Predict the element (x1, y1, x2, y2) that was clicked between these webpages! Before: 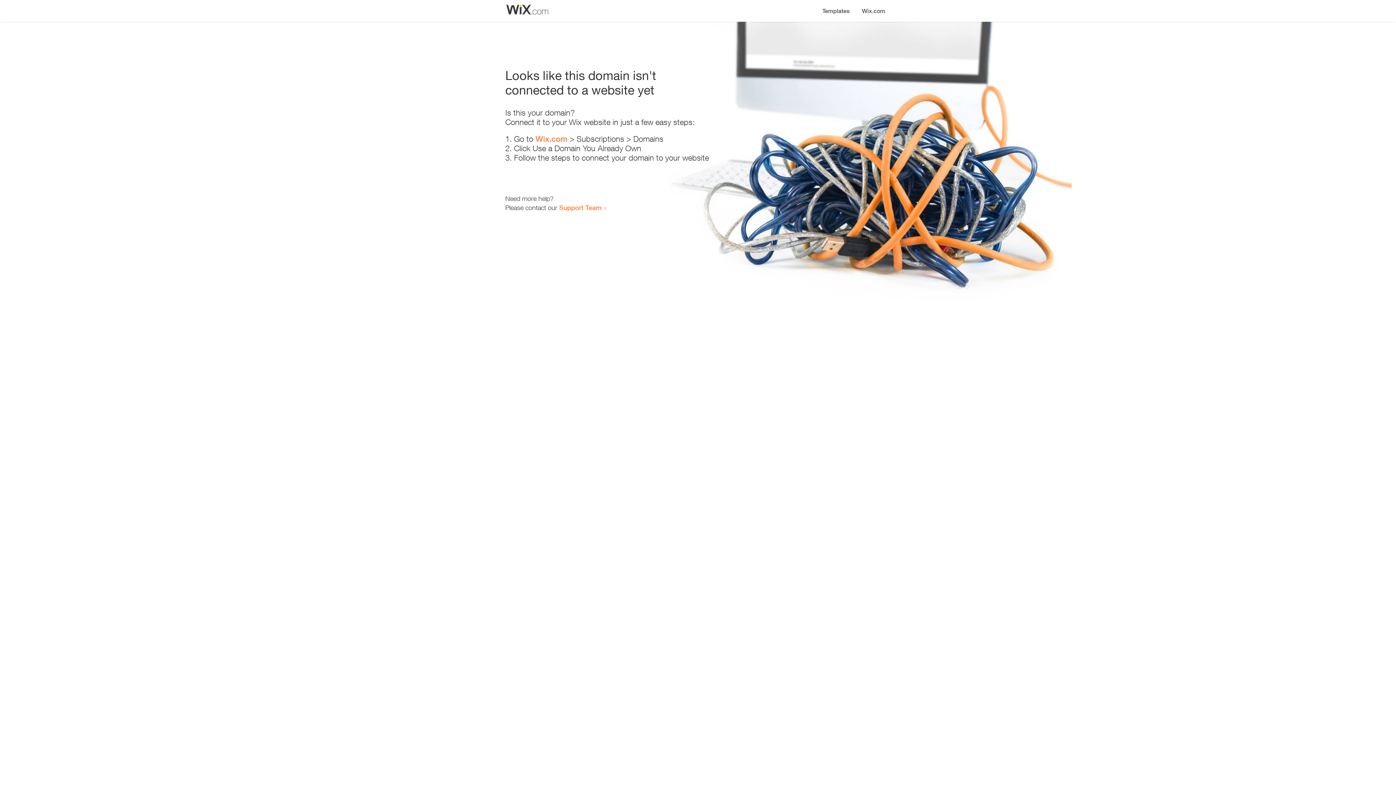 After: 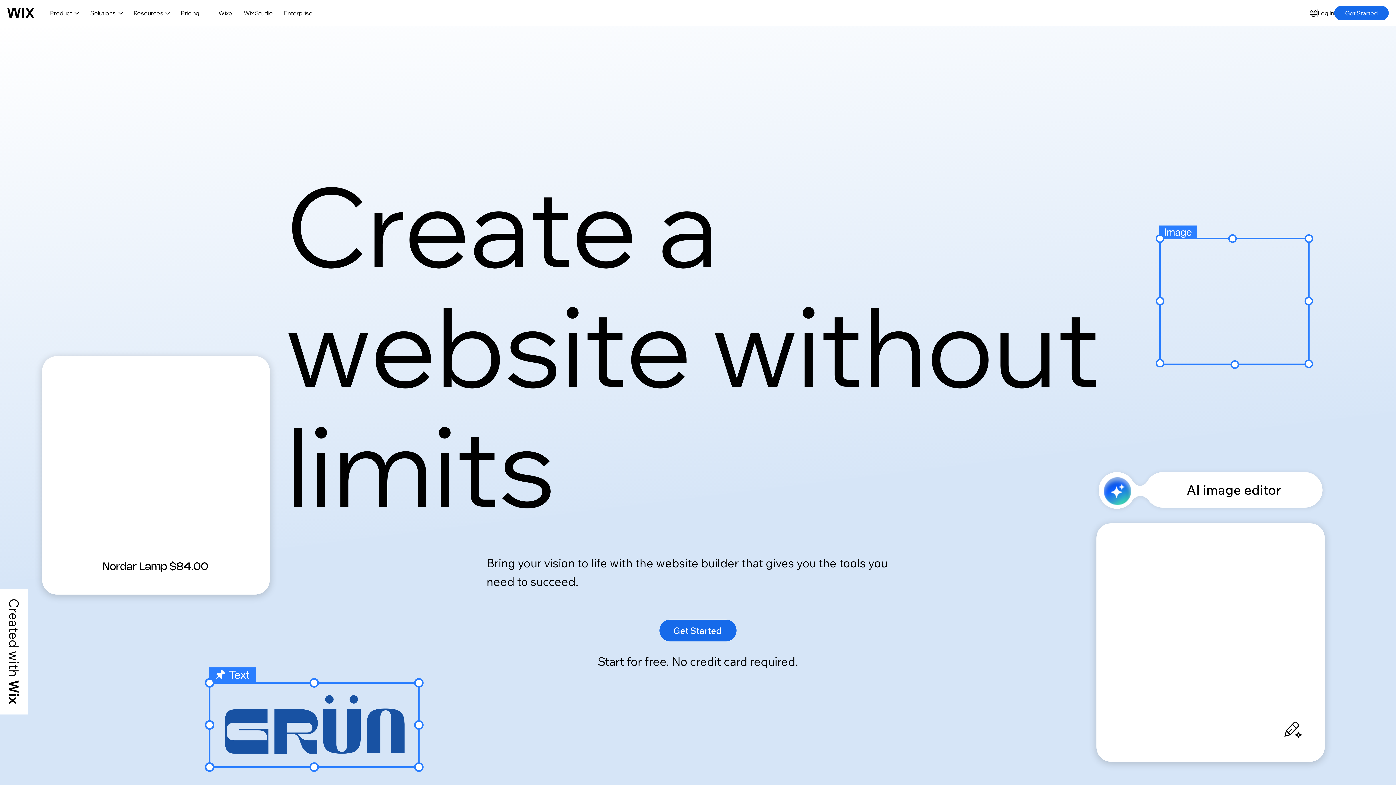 Action: bbox: (535, 134, 567, 143) label: Wix.com